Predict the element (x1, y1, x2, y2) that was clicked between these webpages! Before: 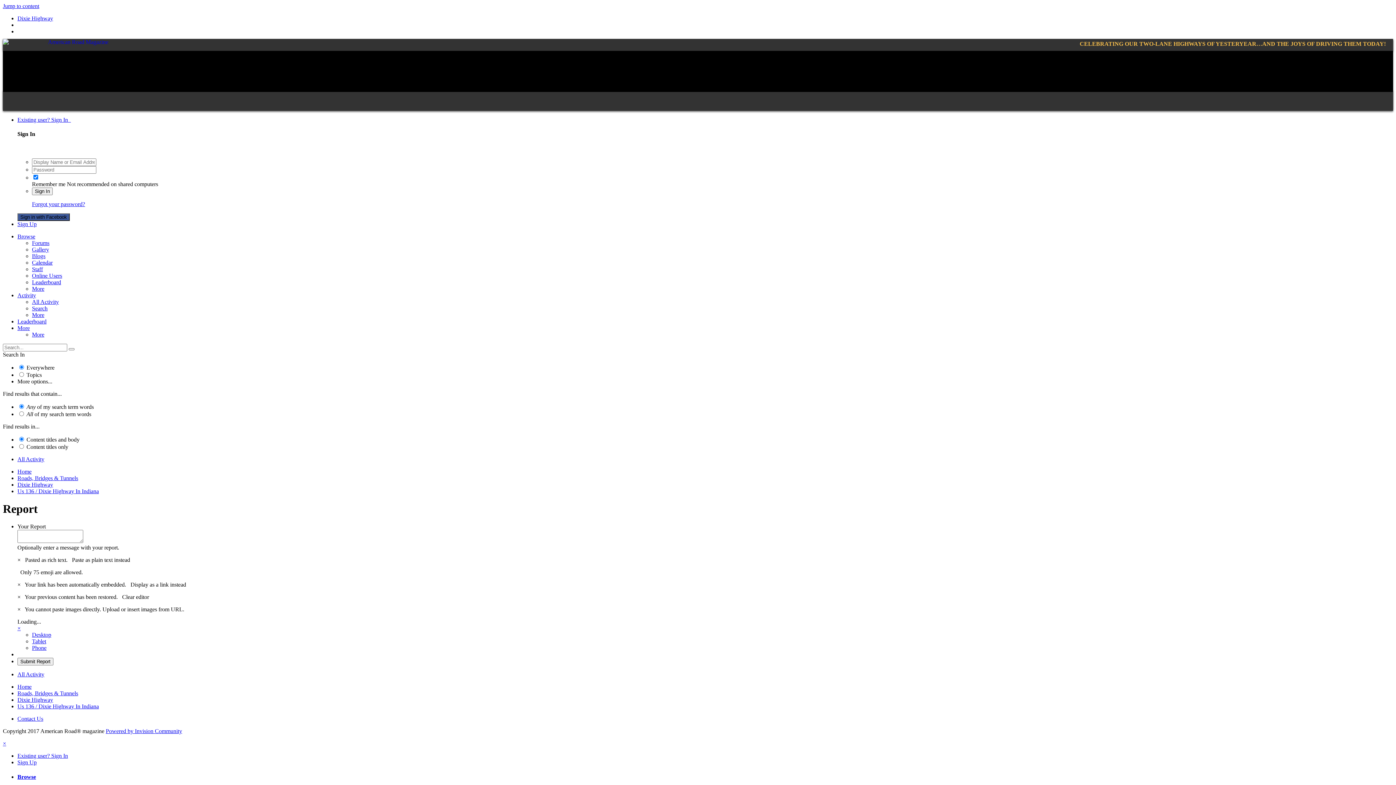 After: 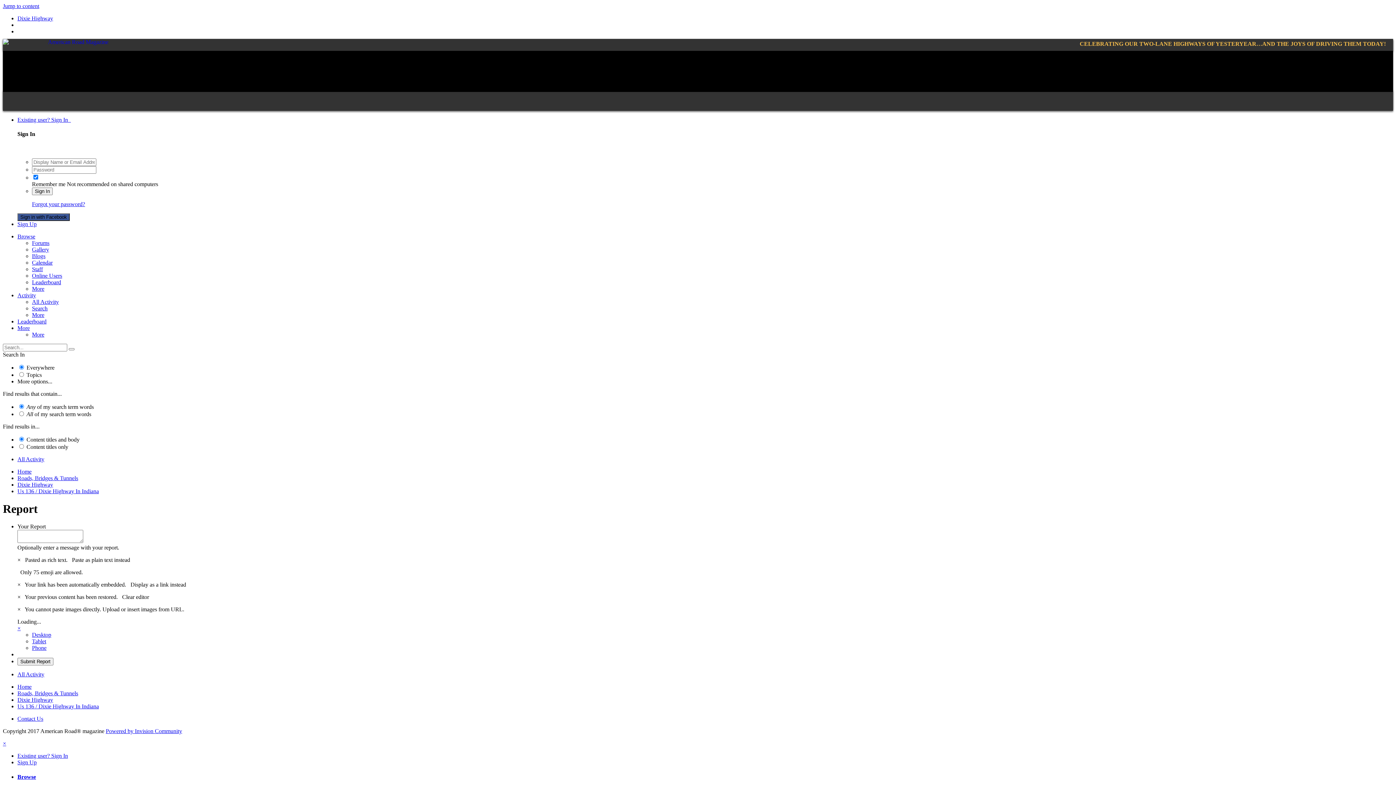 Action: label: Tablet bbox: (32, 638, 46, 644)